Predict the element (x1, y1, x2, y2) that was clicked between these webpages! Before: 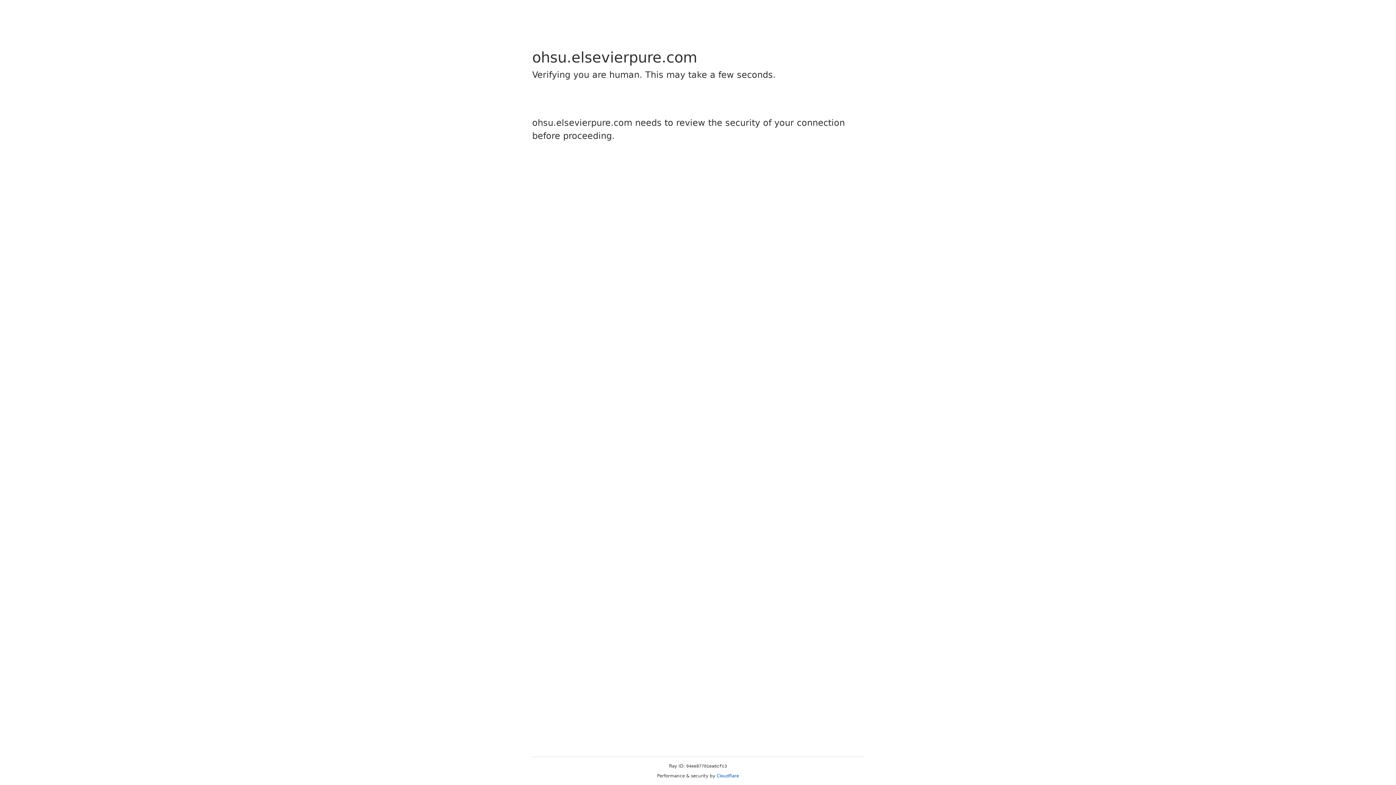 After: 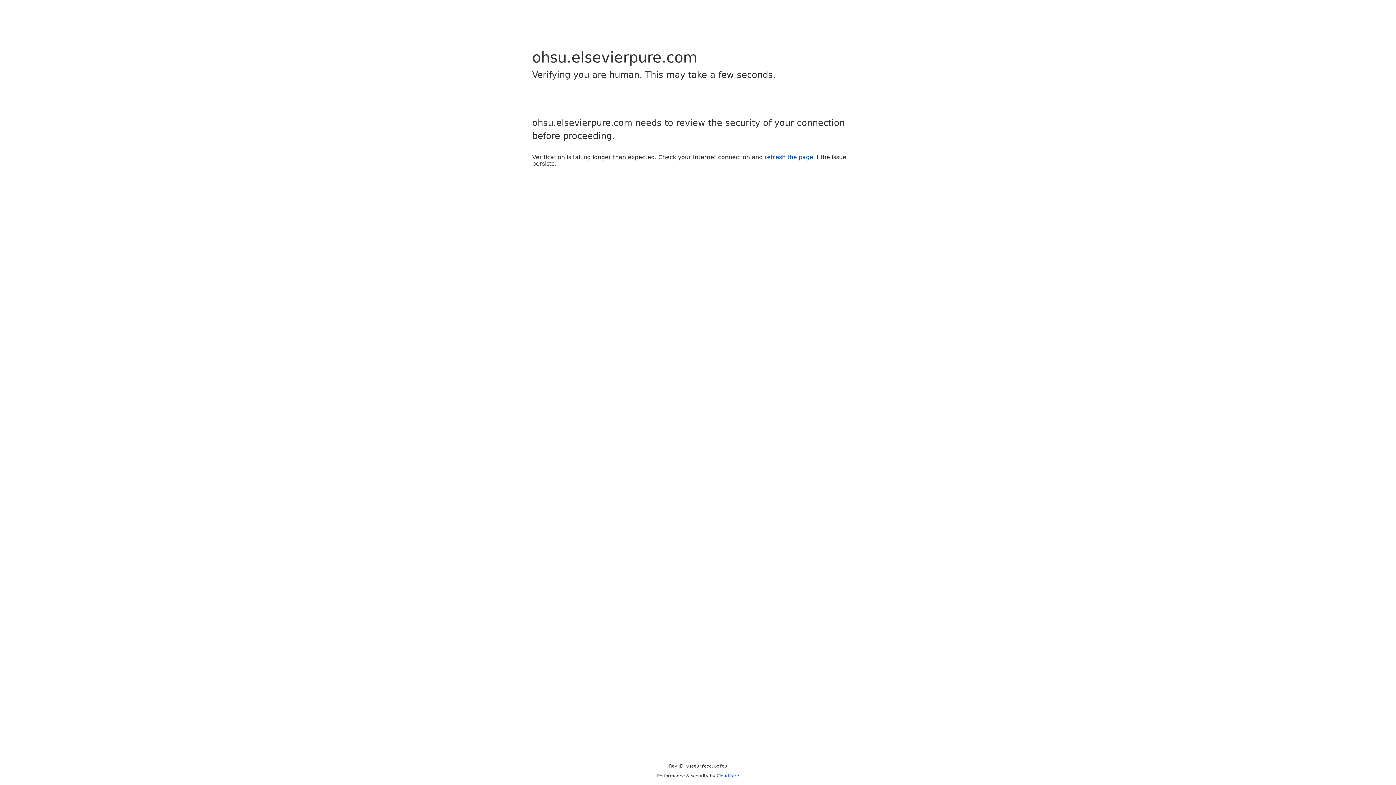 Action: label: Cloudflare bbox: (716, 773, 739, 778)